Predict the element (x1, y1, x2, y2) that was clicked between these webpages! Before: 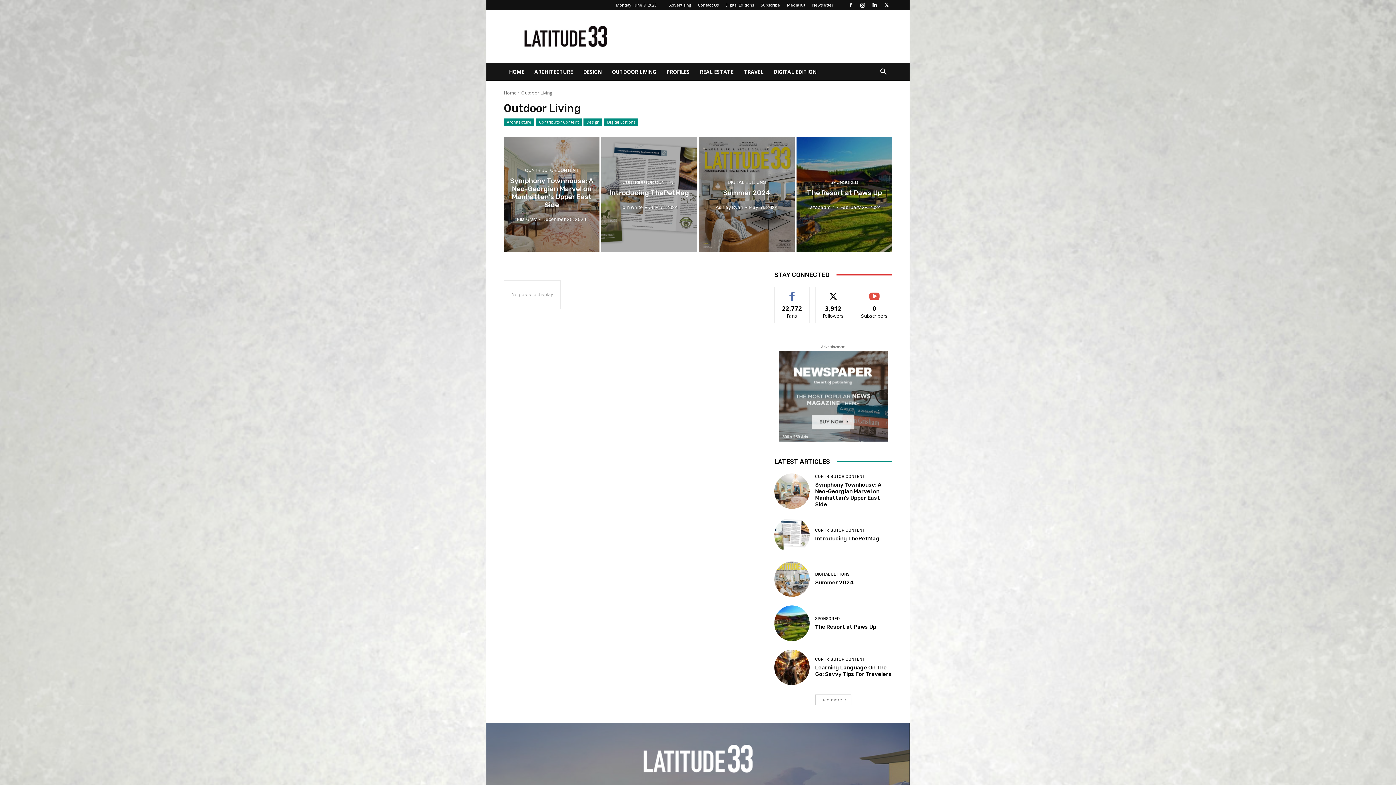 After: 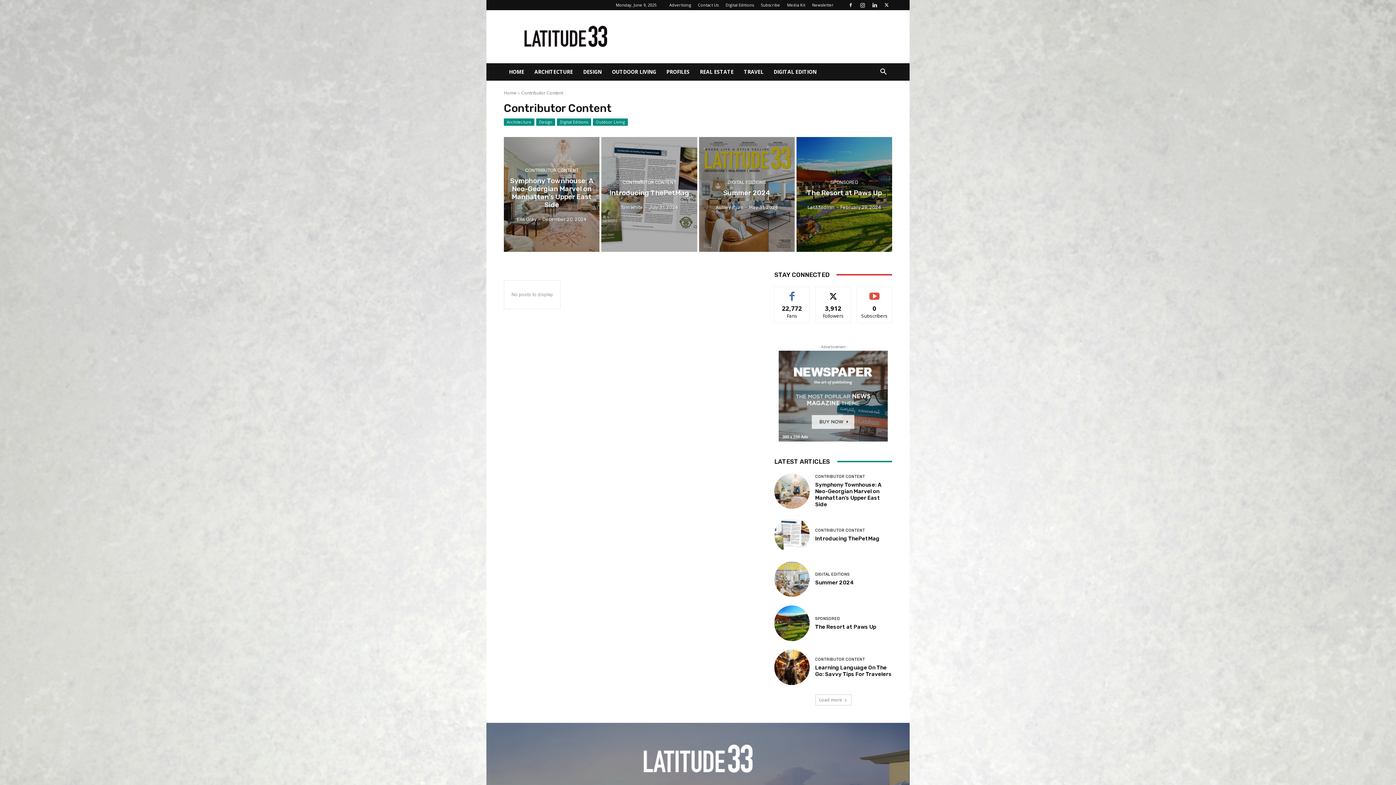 Action: bbox: (815, 657, 865, 661) label: CONTRIBUTOR CONTENT